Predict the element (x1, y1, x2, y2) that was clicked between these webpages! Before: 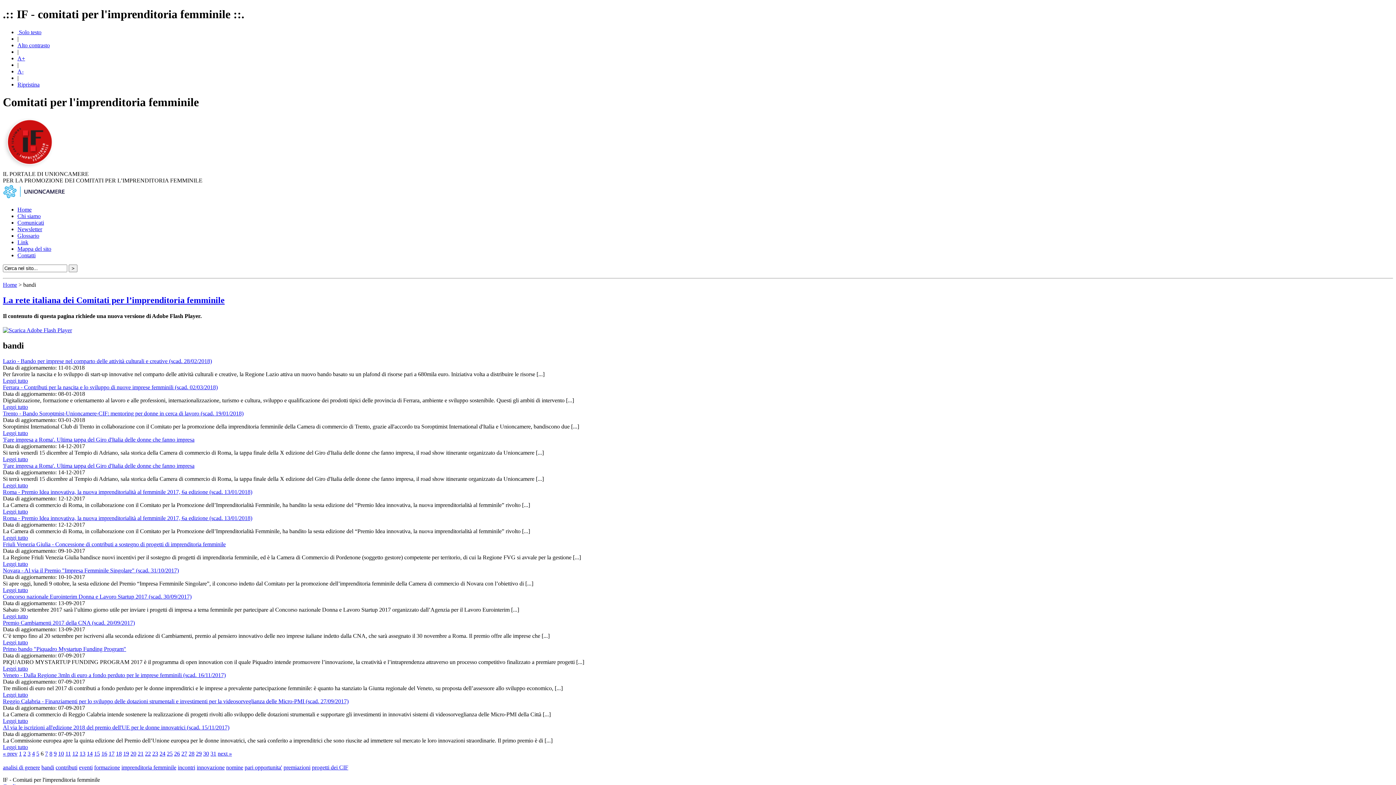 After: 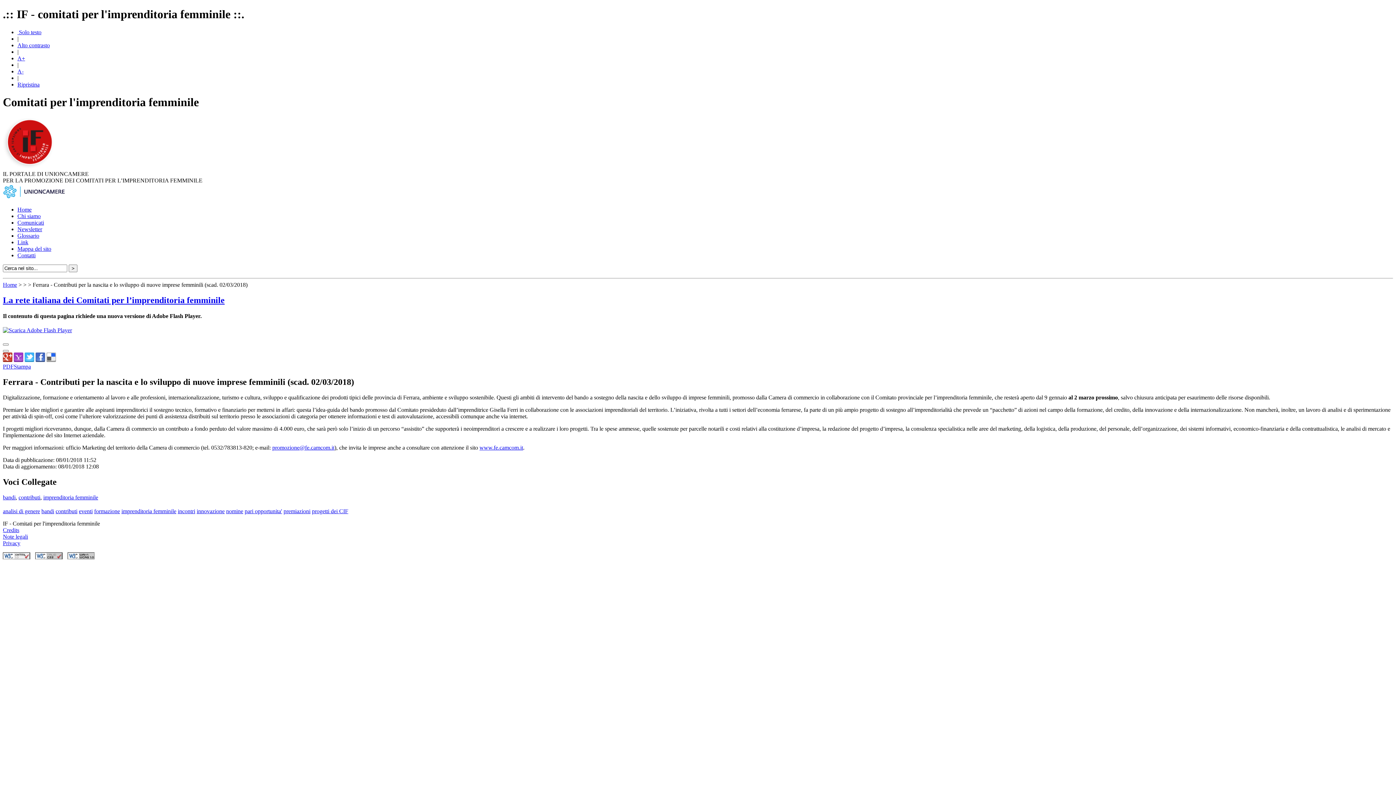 Action: label: Ferrara - Contributi per la nascita e lo sviluppo di nuove imprese femminili (scad. 02/03/2018) bbox: (2, 384, 217, 390)